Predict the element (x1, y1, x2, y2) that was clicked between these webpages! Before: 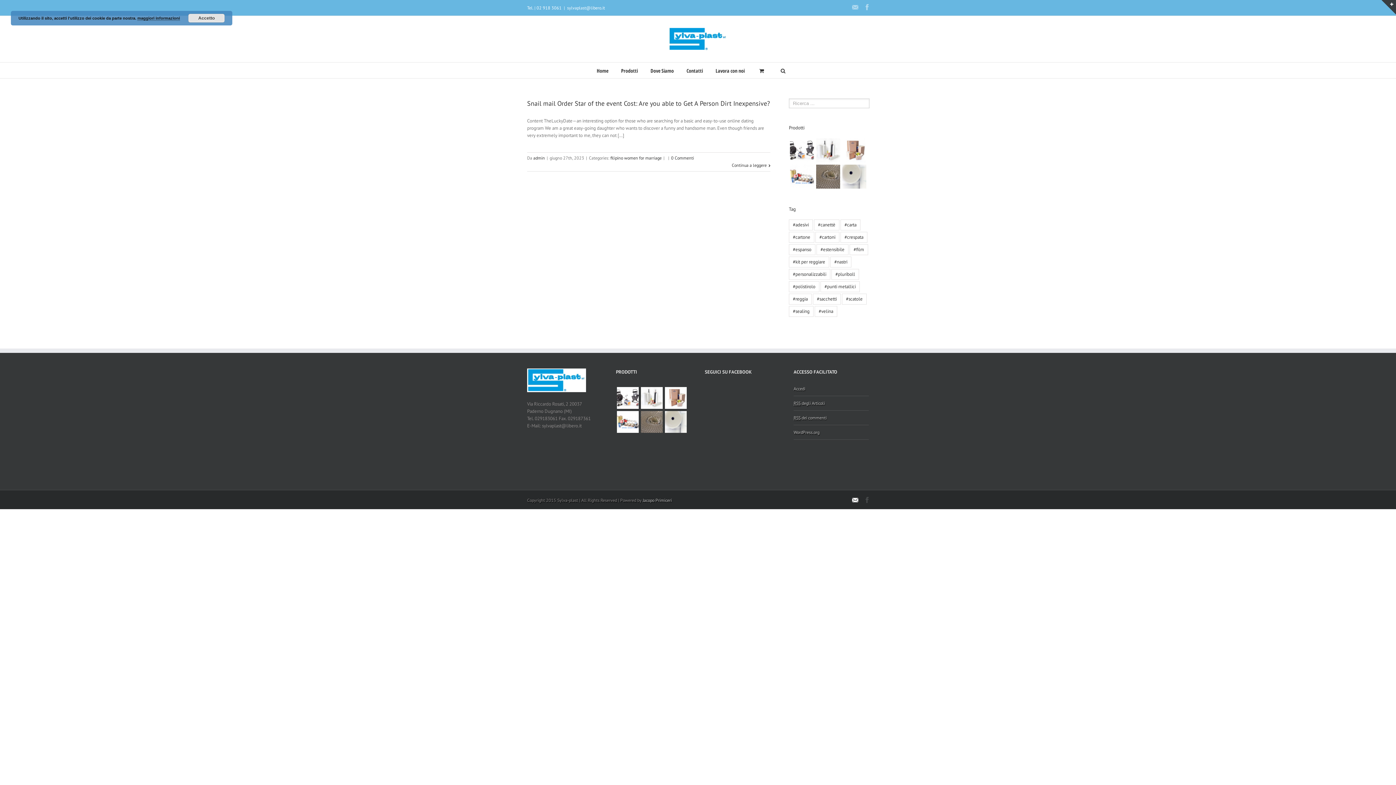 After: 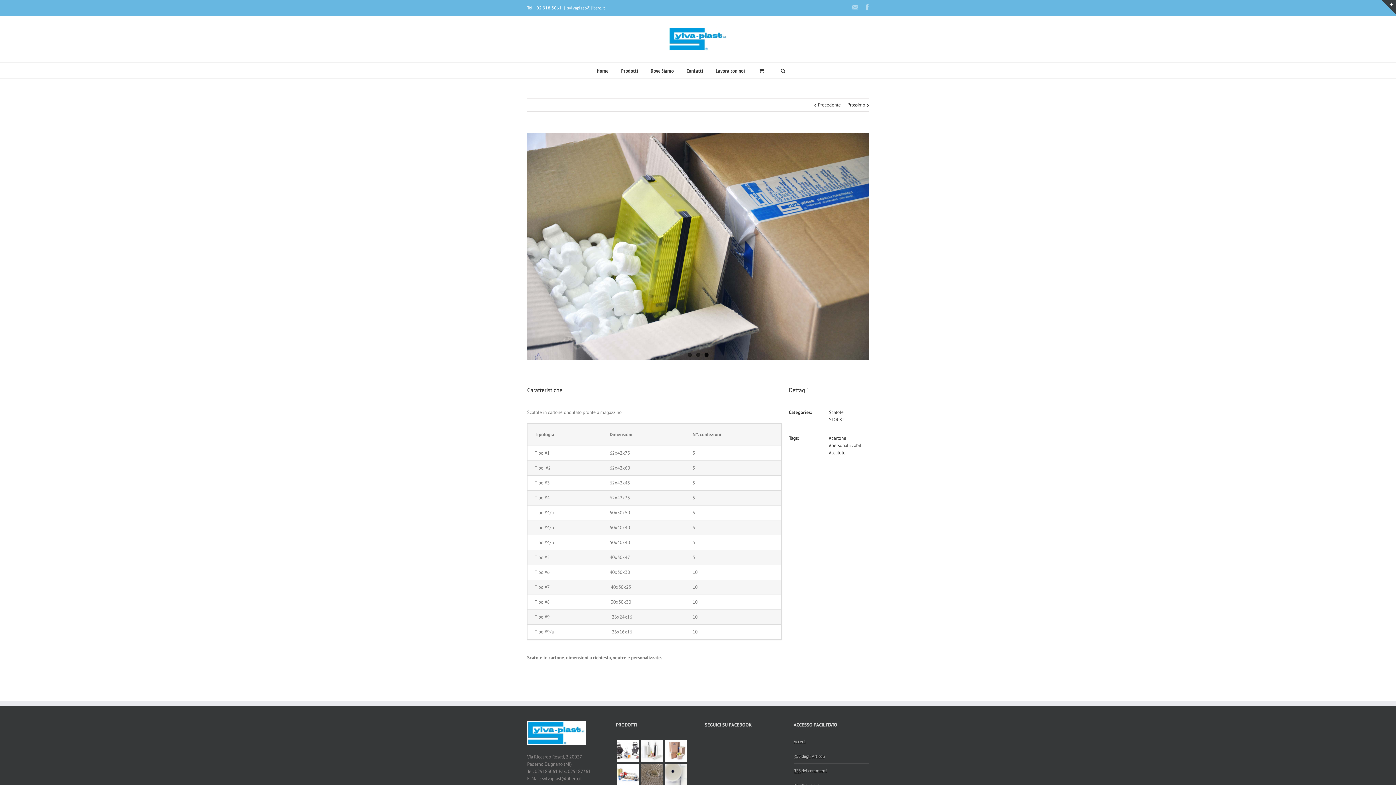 Action: bbox: (841, 137, 867, 163)